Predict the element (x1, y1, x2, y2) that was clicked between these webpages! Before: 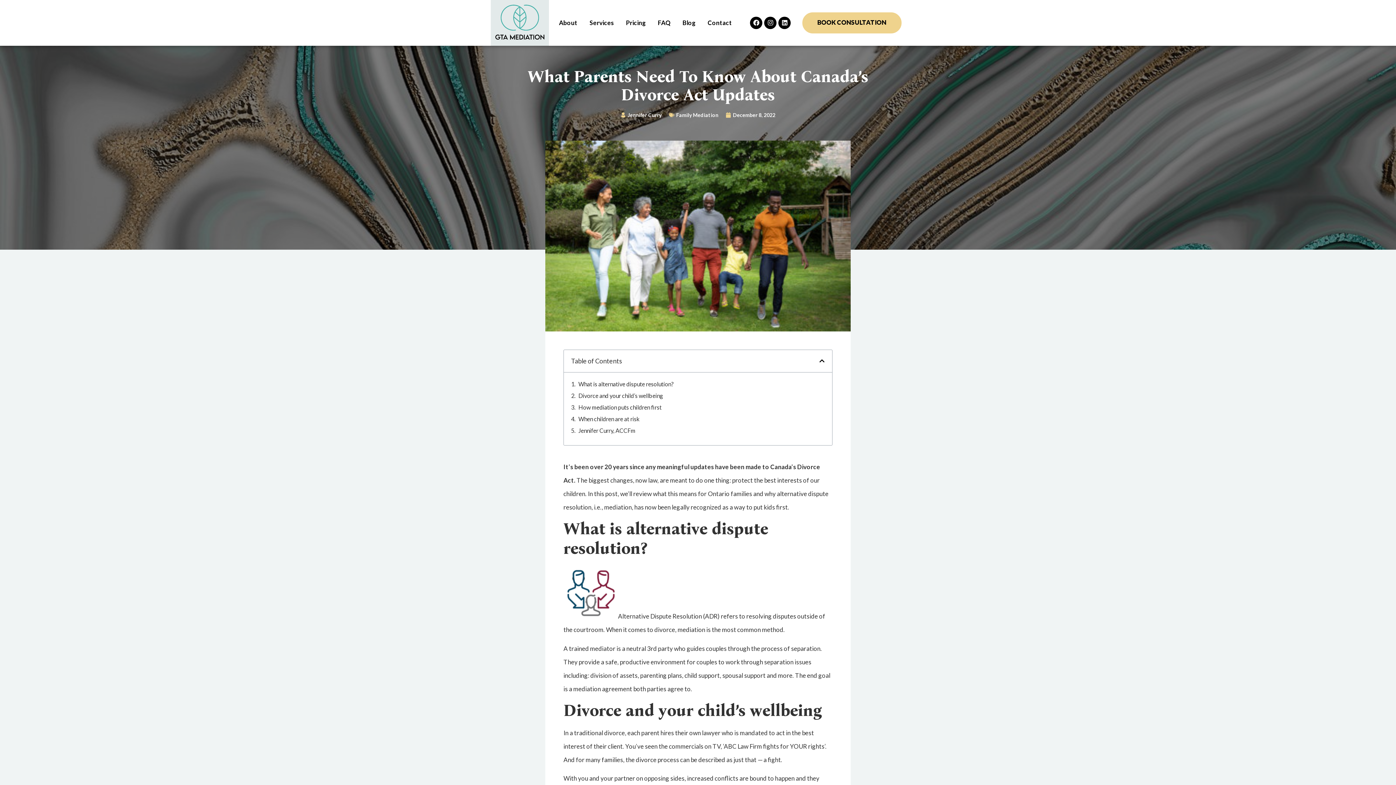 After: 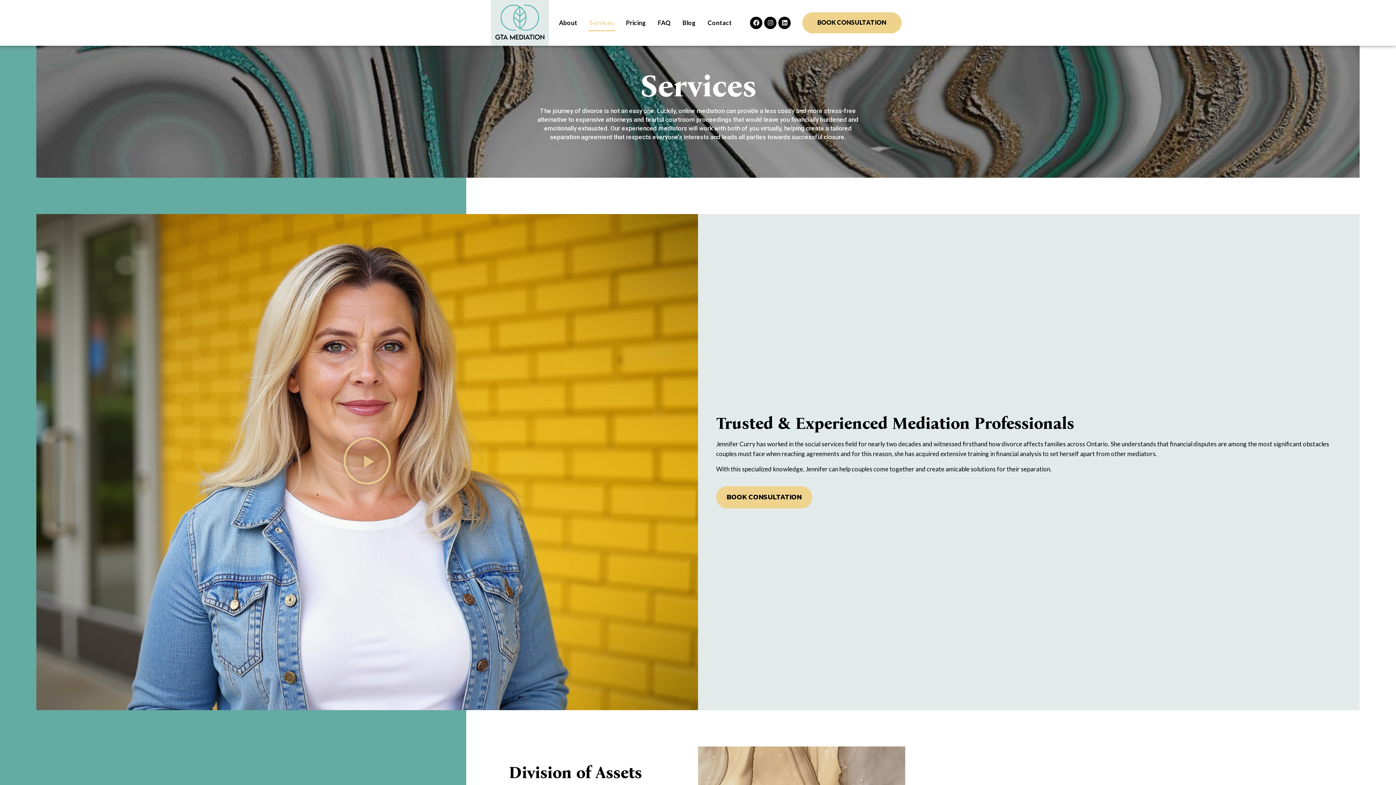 Action: bbox: (588, 14, 615, 31) label: Services